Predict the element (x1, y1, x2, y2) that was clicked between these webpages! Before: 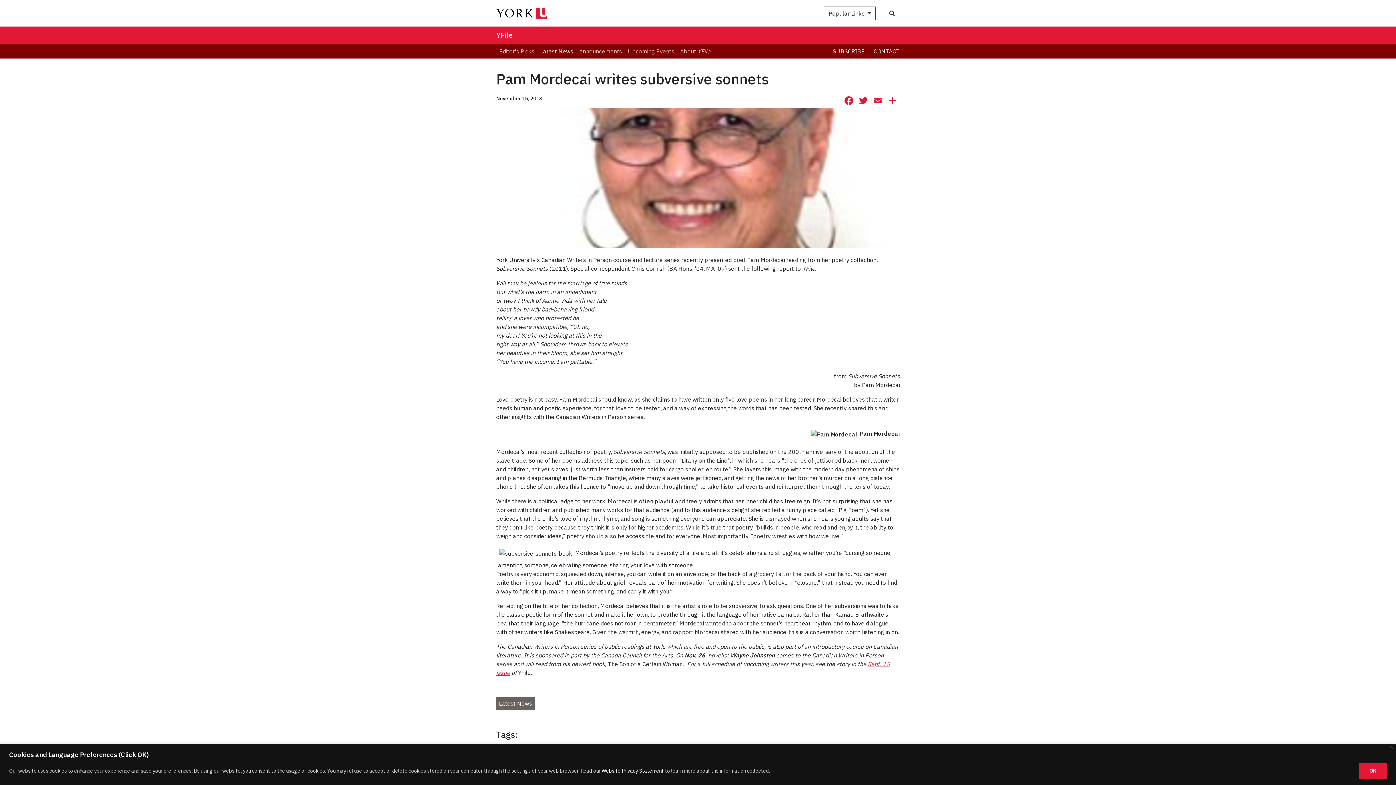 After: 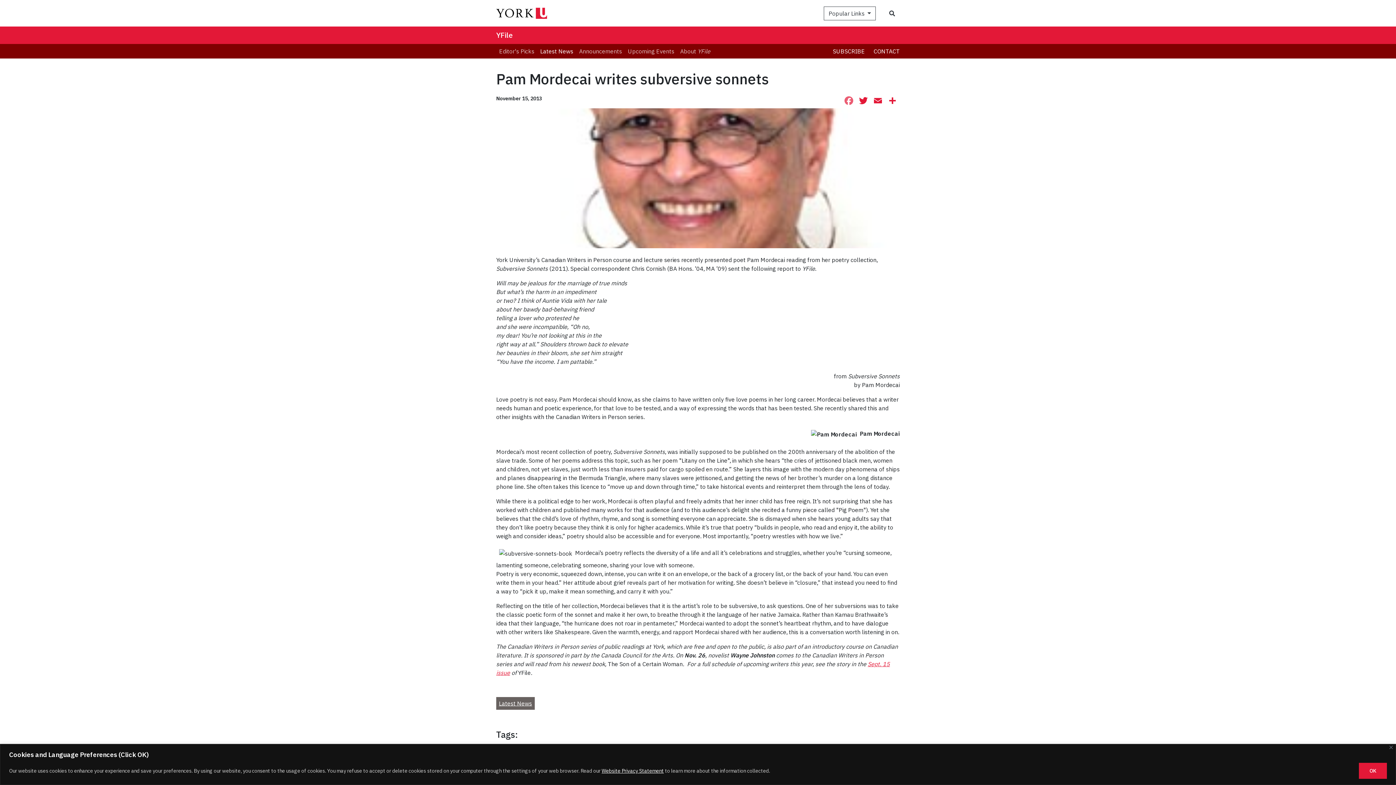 Action: label: Facebook bbox: (841, 94, 856, 108)